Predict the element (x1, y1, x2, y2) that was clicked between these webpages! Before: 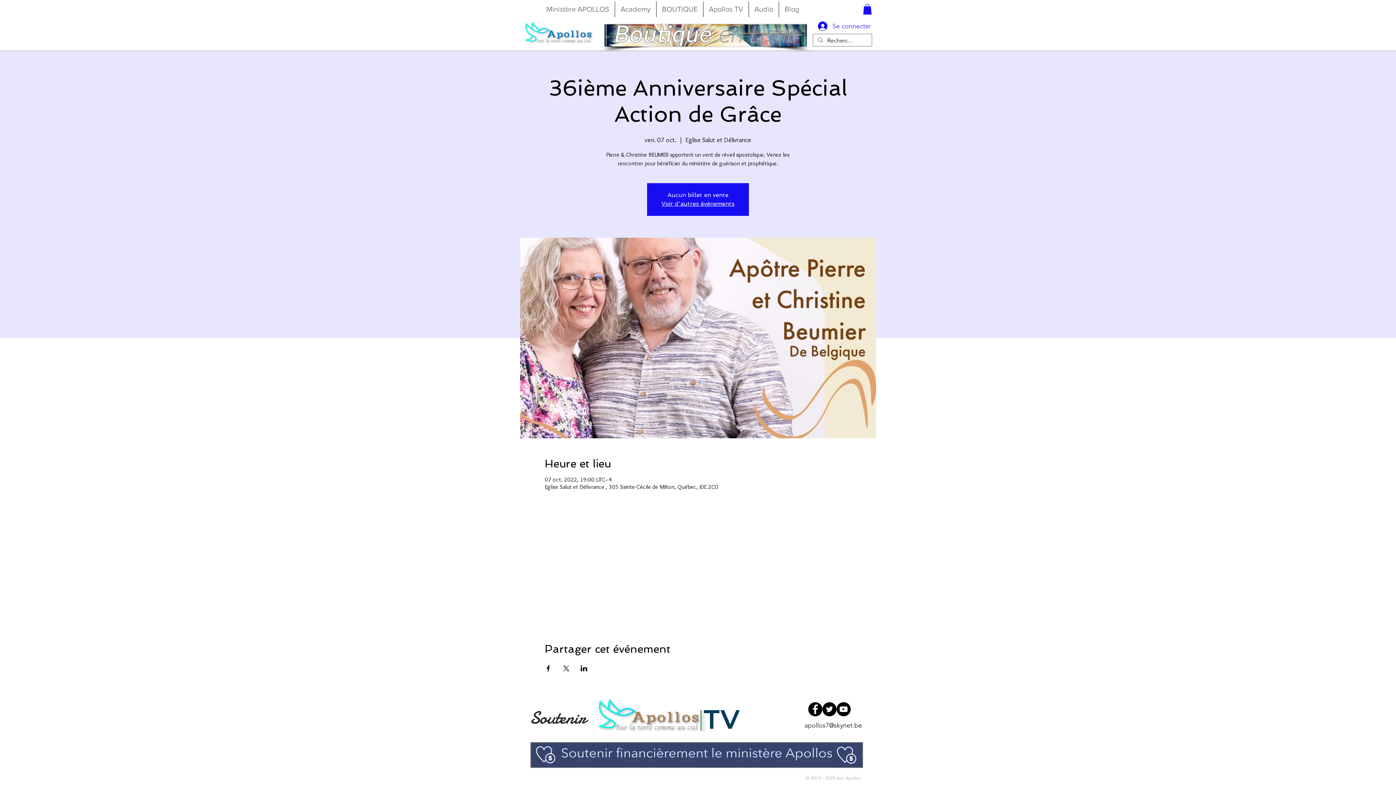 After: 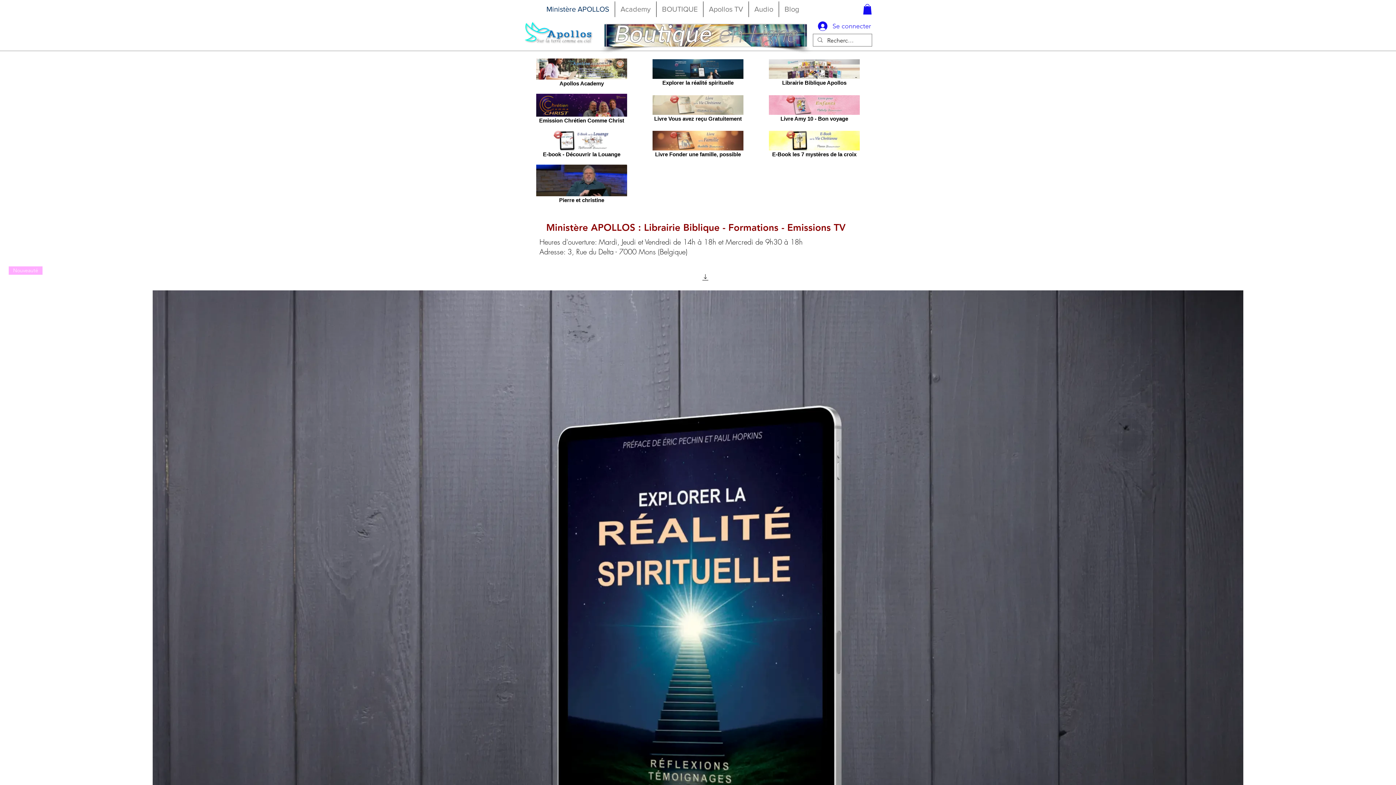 Action: bbox: (661, 200, 734, 207) label: Voir d'autres événements